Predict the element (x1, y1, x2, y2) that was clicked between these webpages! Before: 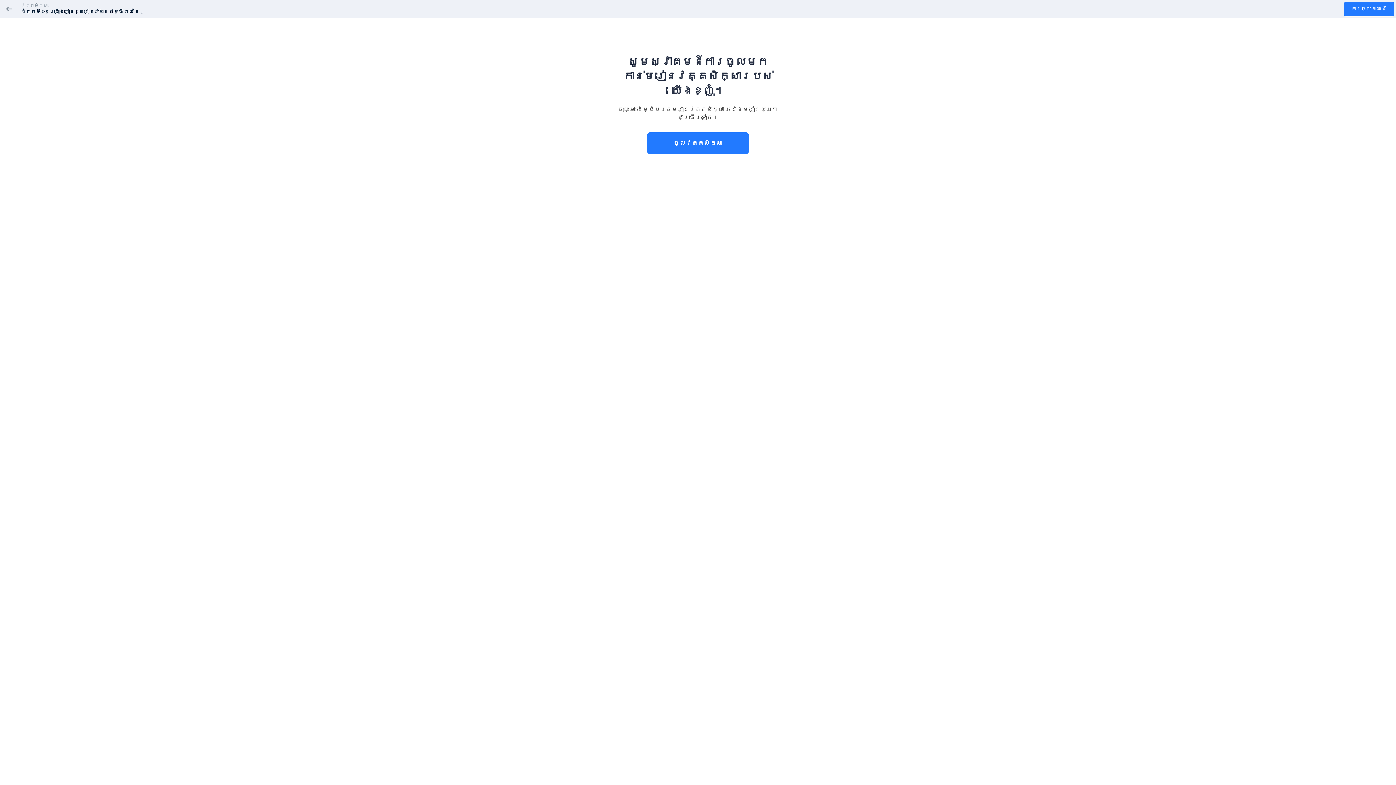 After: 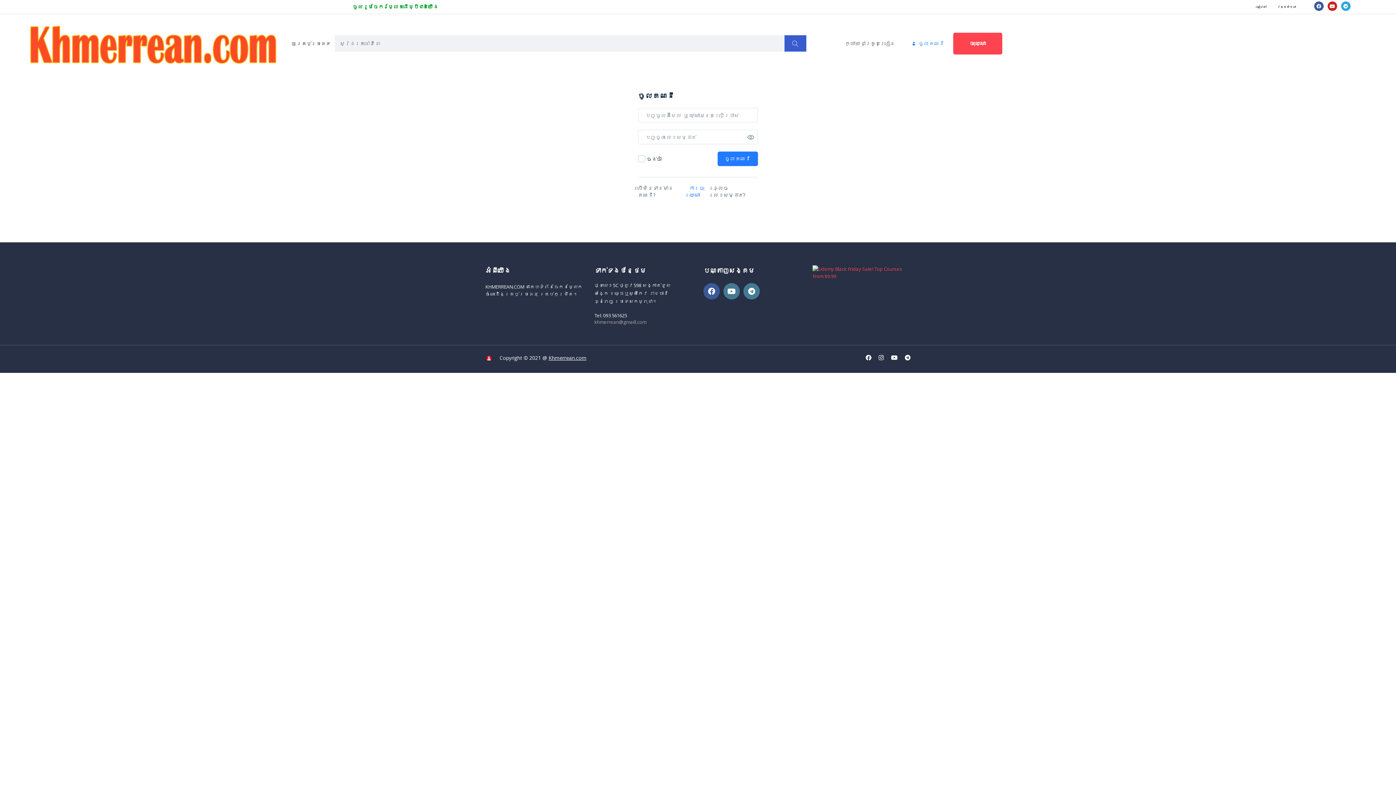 Action: bbox: (0, 0, 18, 18)